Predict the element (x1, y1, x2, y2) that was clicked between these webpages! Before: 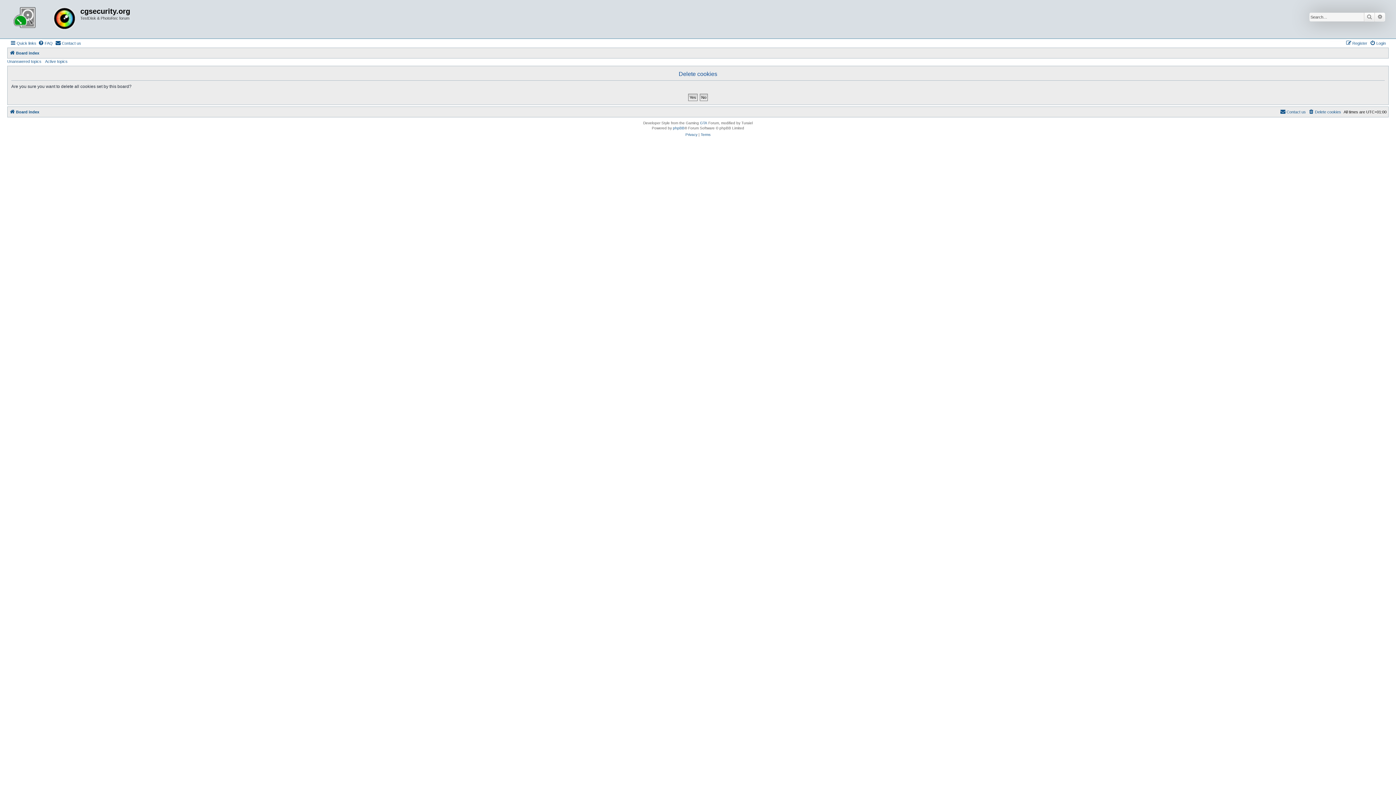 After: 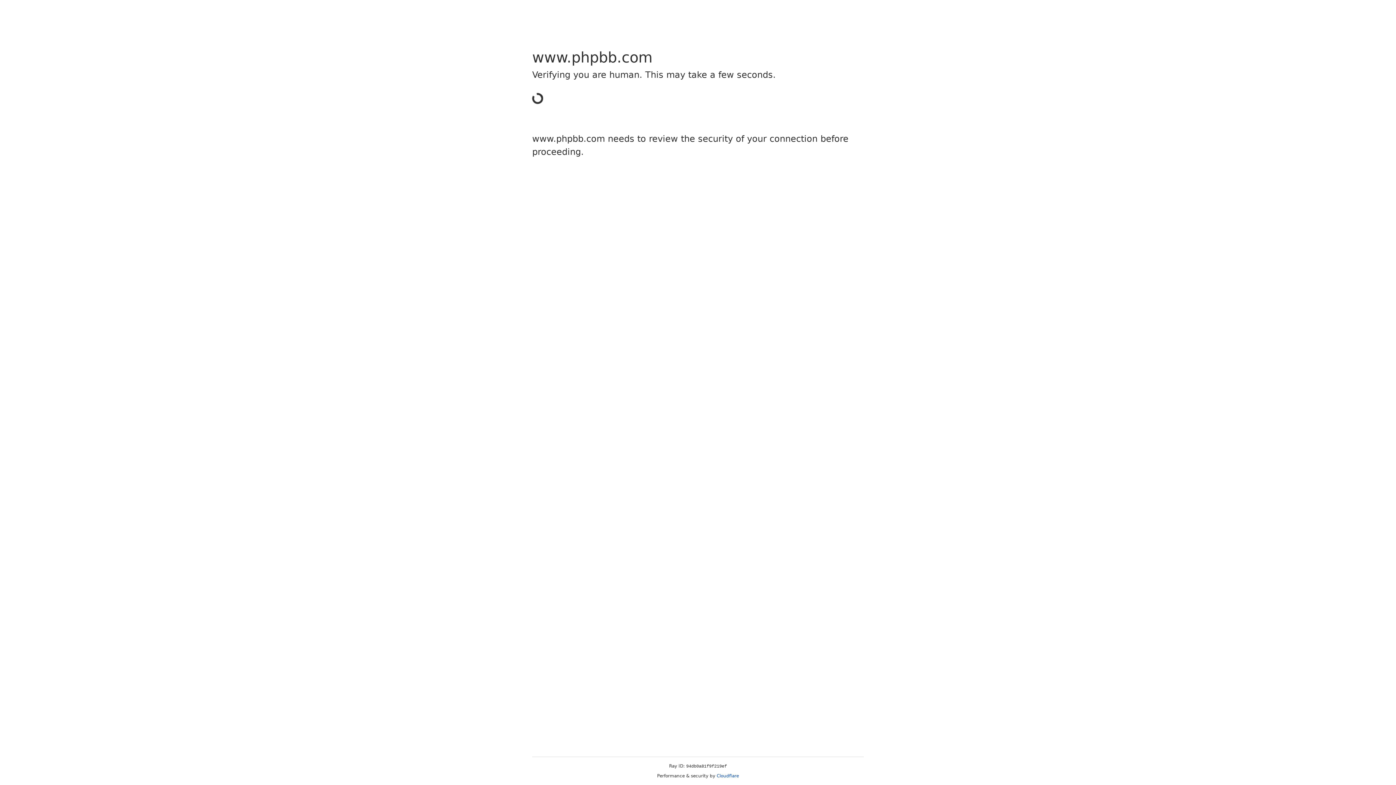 Action: bbox: (673, 125, 684, 131) label: phpBB